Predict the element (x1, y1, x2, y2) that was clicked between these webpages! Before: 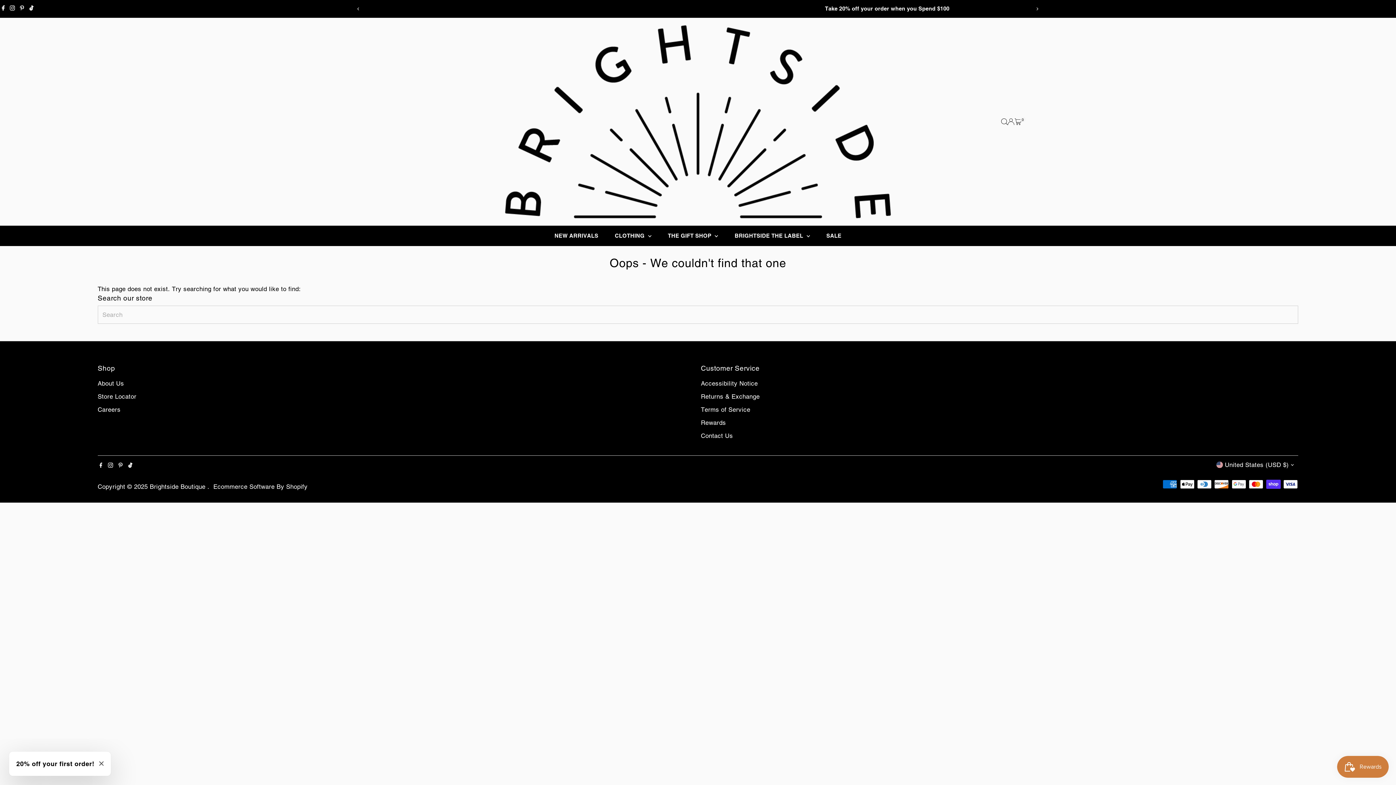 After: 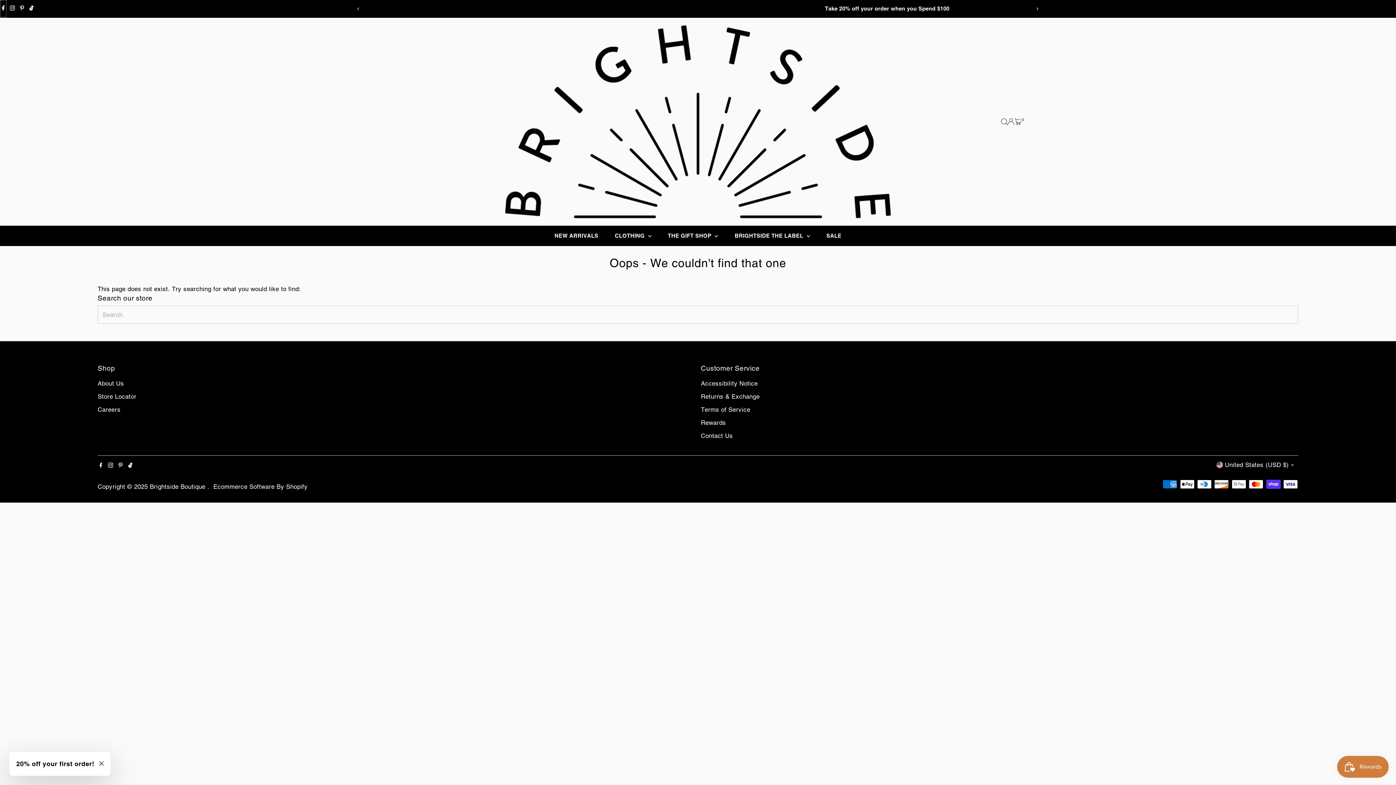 Action: bbox: (0, 0, 6, 17) label: Facebook